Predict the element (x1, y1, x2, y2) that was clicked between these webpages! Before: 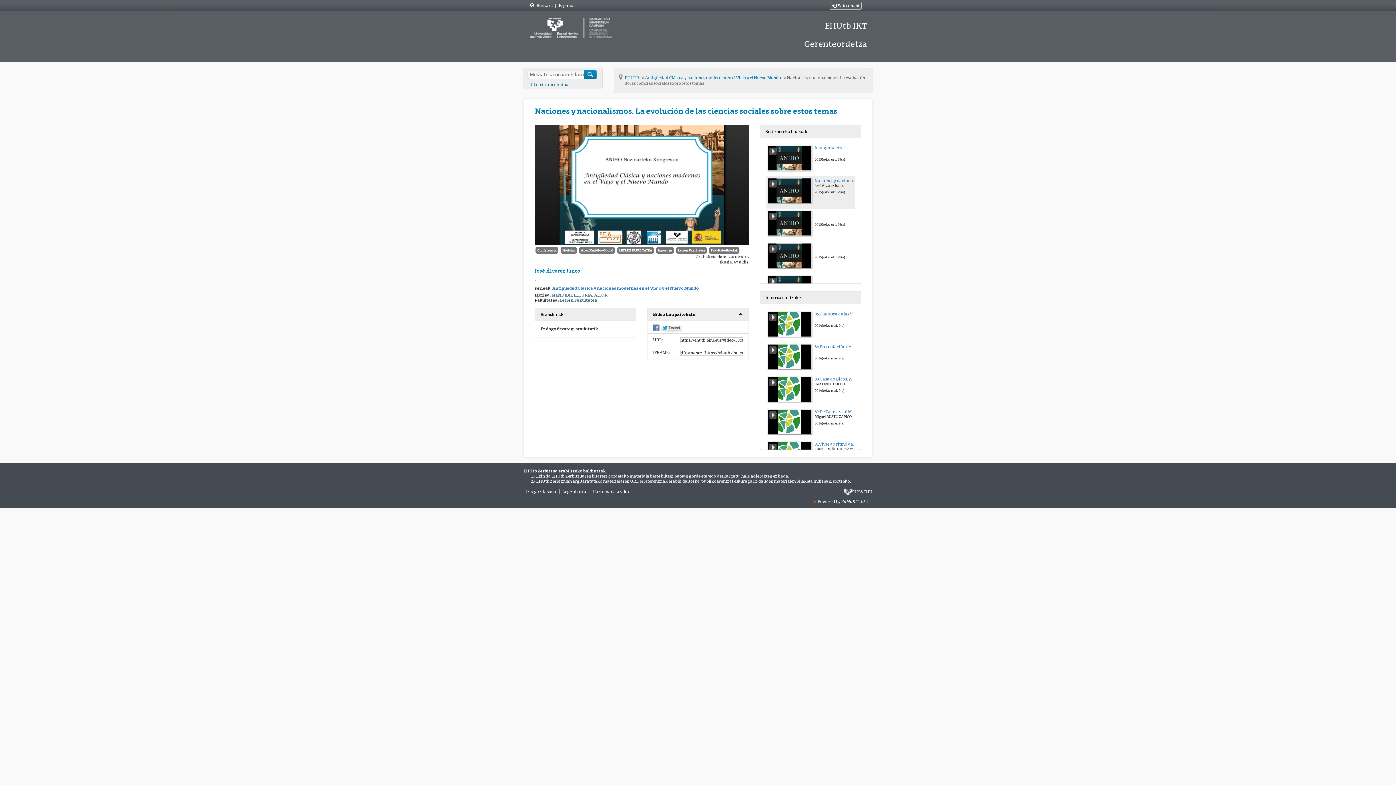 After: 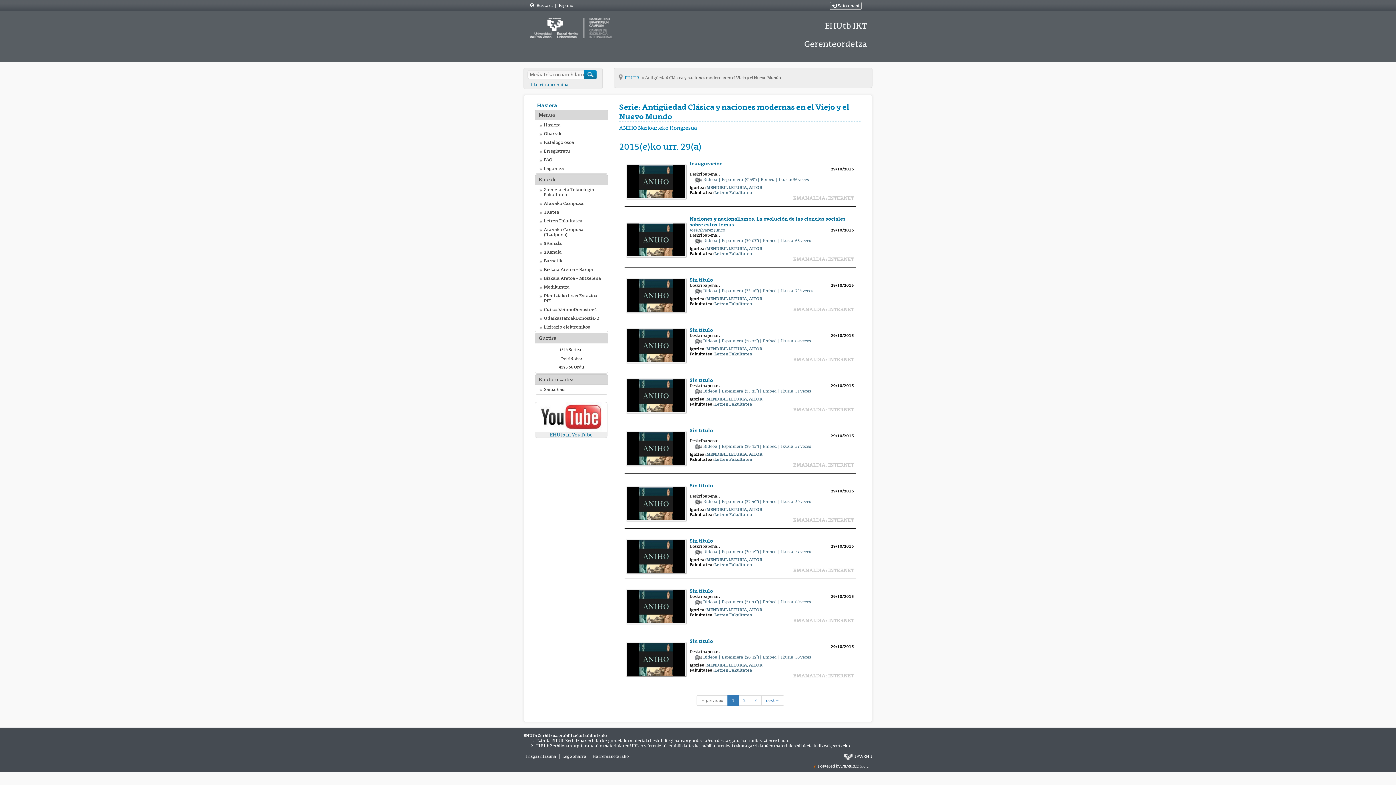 Action: label: Antigüedad Clásica y naciones modernas en el Viejo y el Nuevo Mundo bbox: (552, 285, 698, 291)